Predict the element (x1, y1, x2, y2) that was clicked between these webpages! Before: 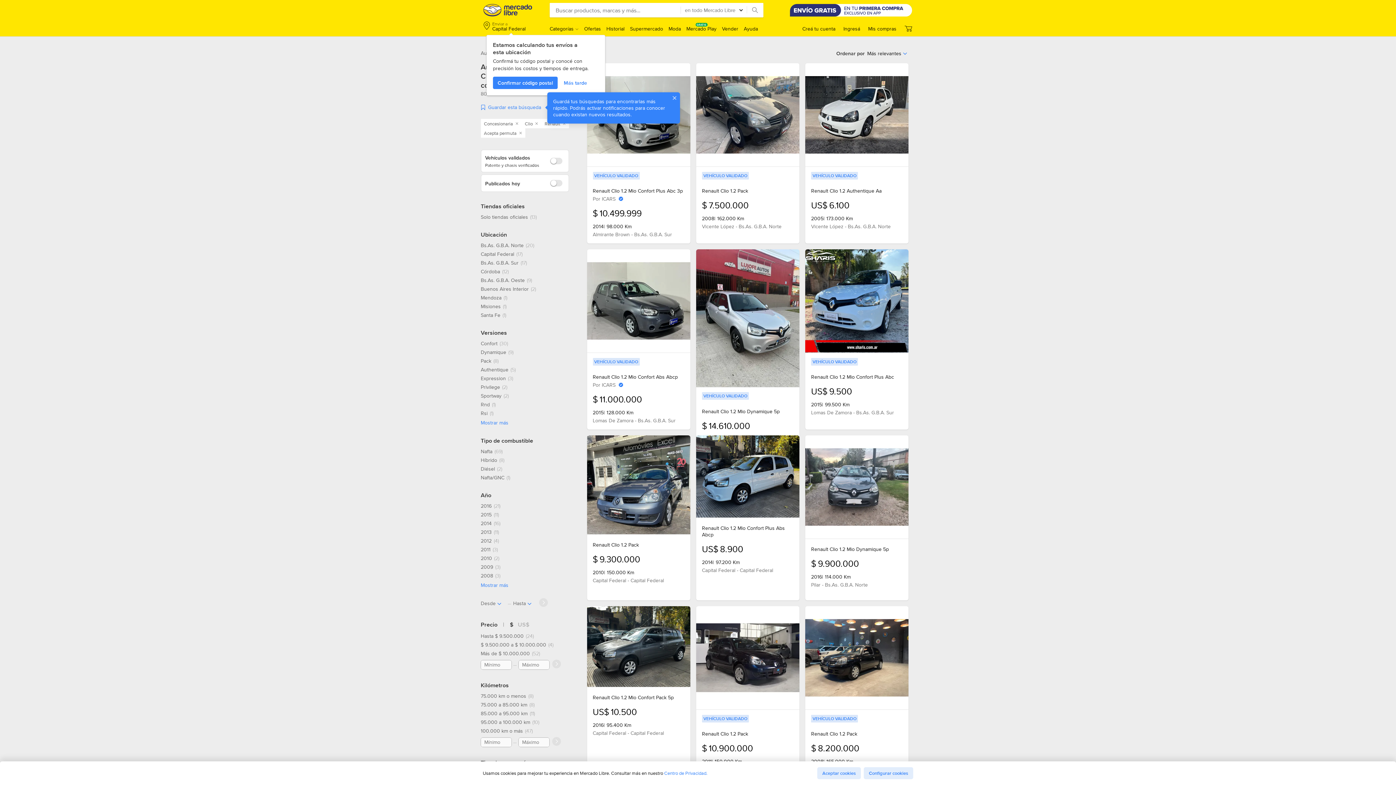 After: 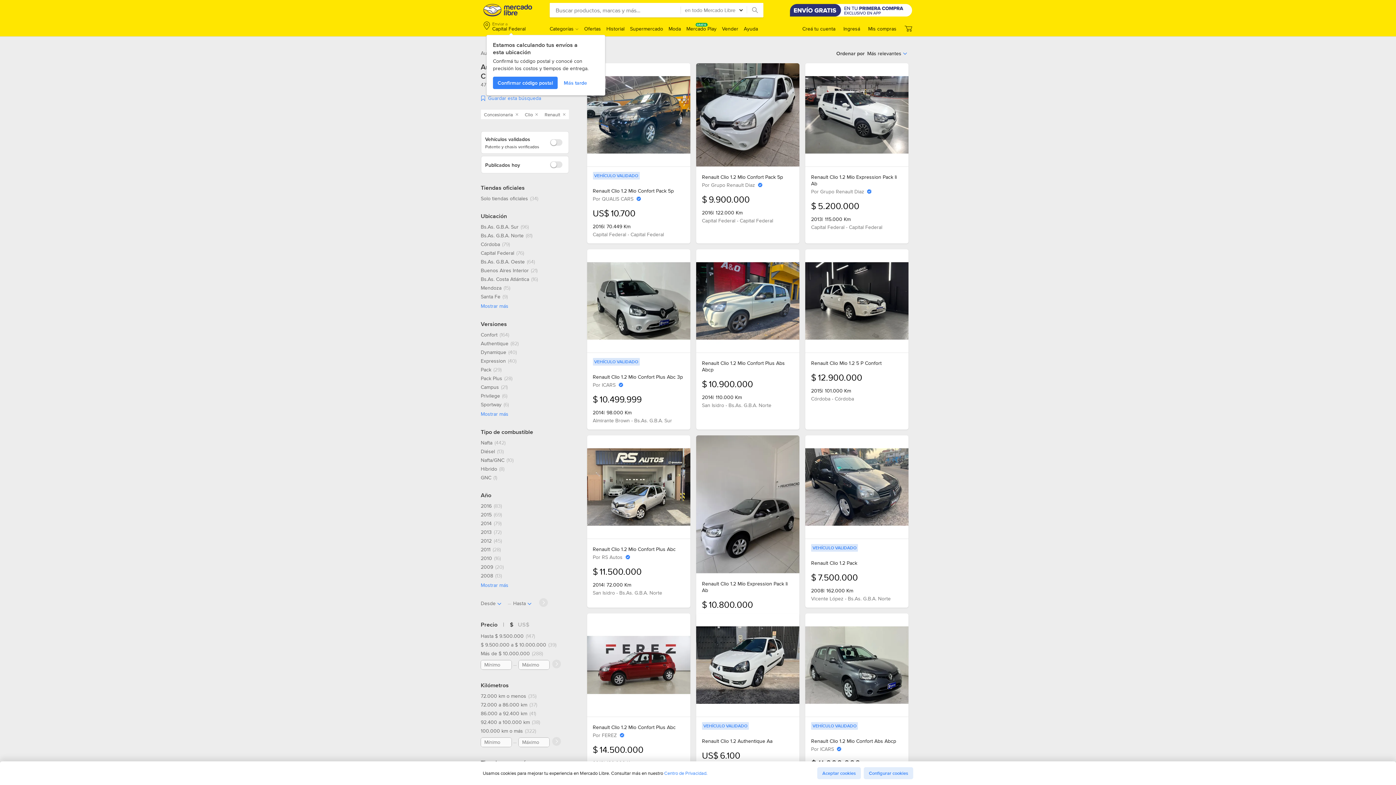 Action: bbox: (517, 129, 523, 136) label: Quitar el filtro de Otras características Acepta permuta